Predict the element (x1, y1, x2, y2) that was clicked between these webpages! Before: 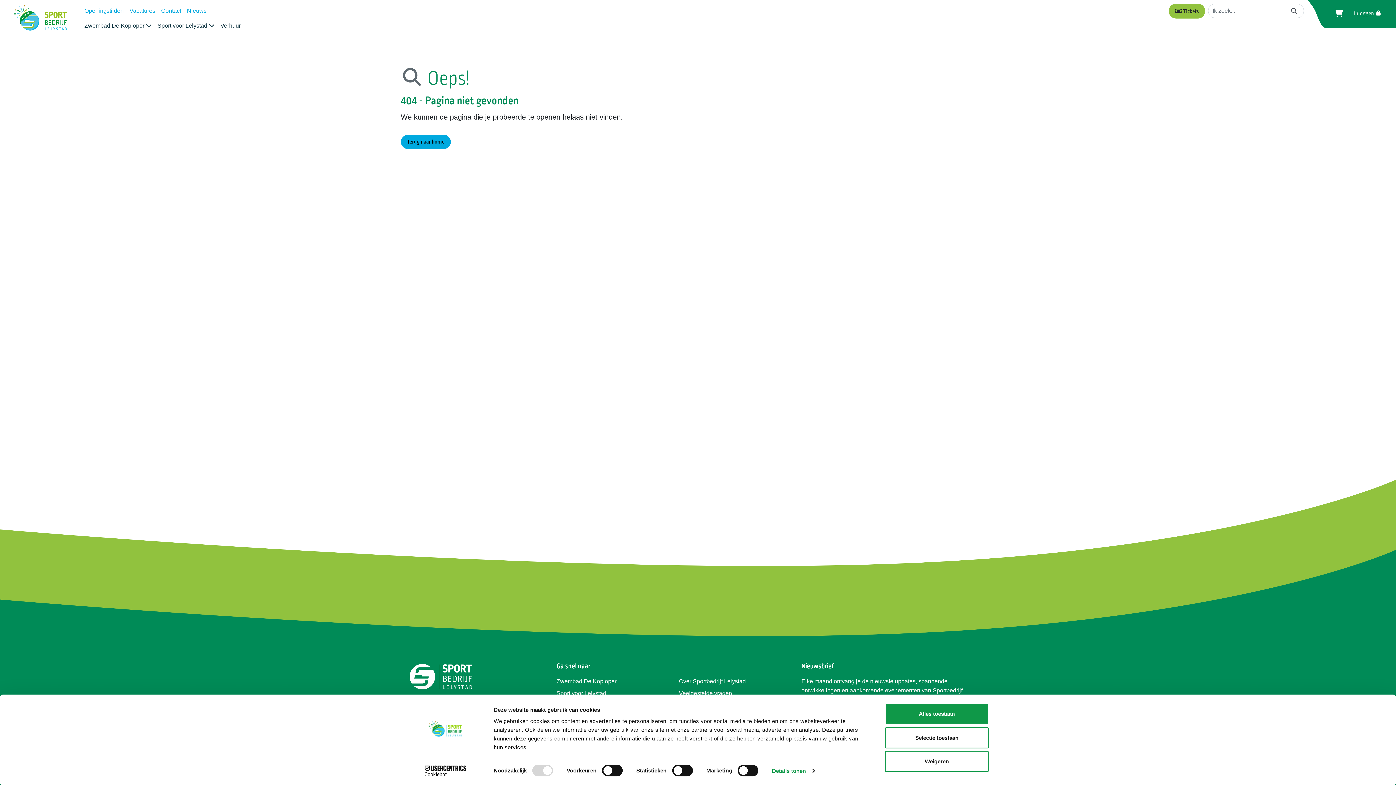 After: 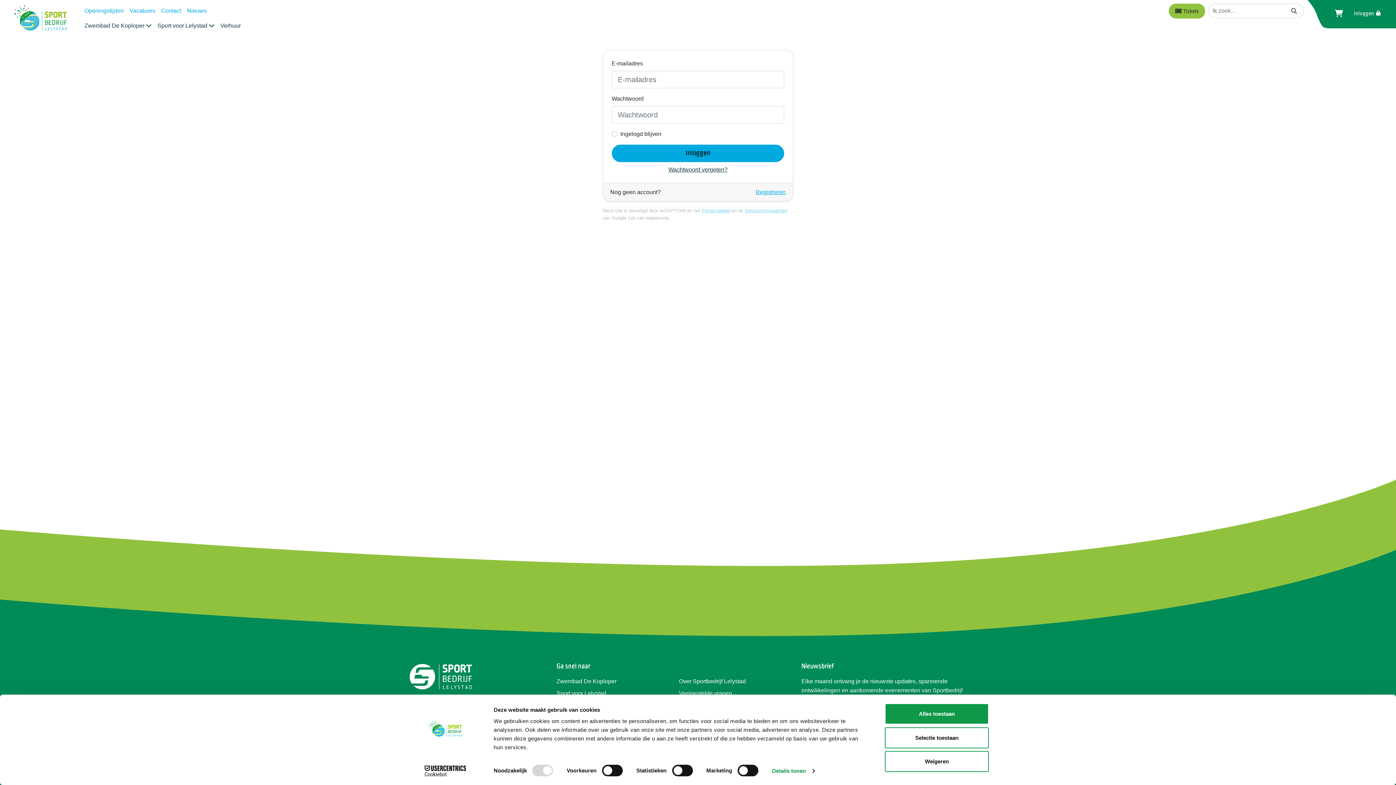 Action: label: Inloggen  bbox: (1348, 6, 1388, 20)